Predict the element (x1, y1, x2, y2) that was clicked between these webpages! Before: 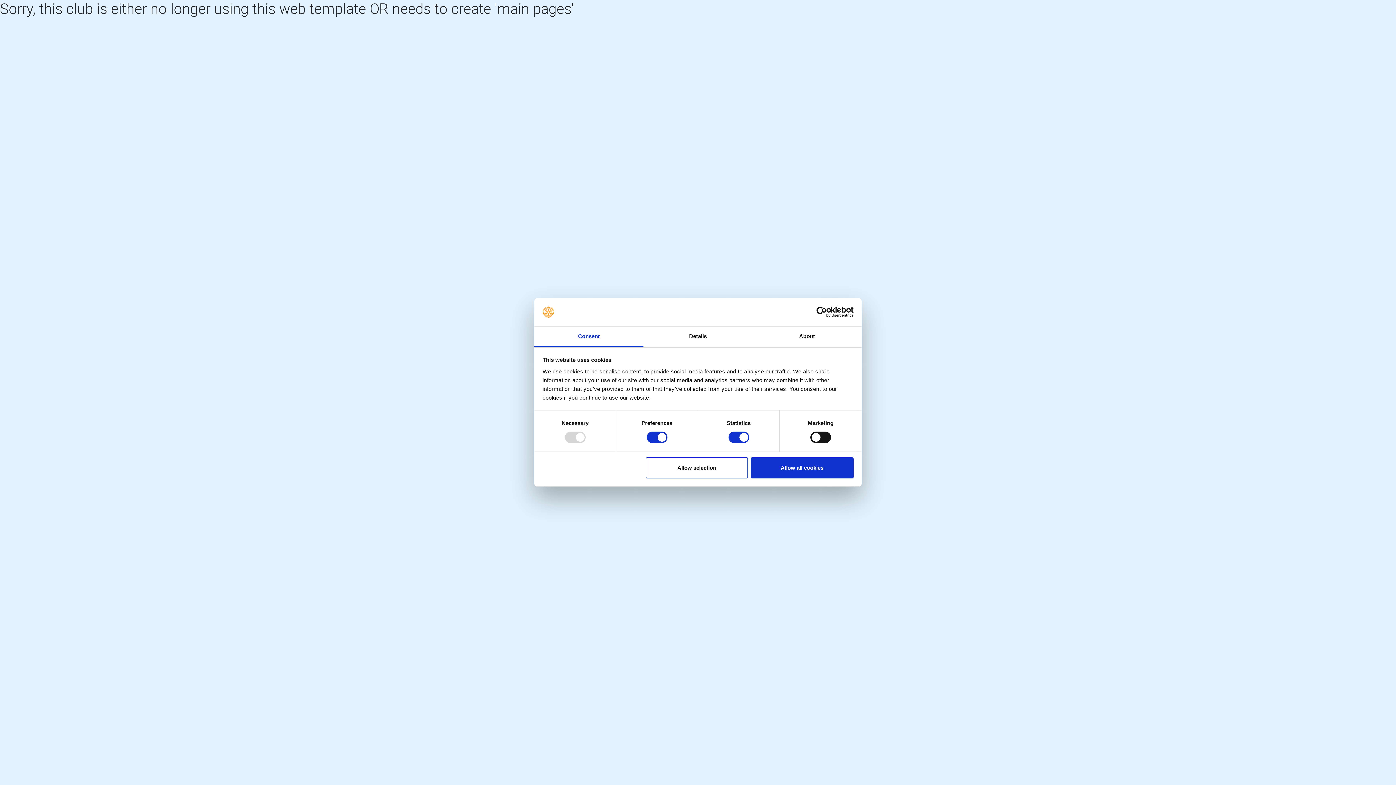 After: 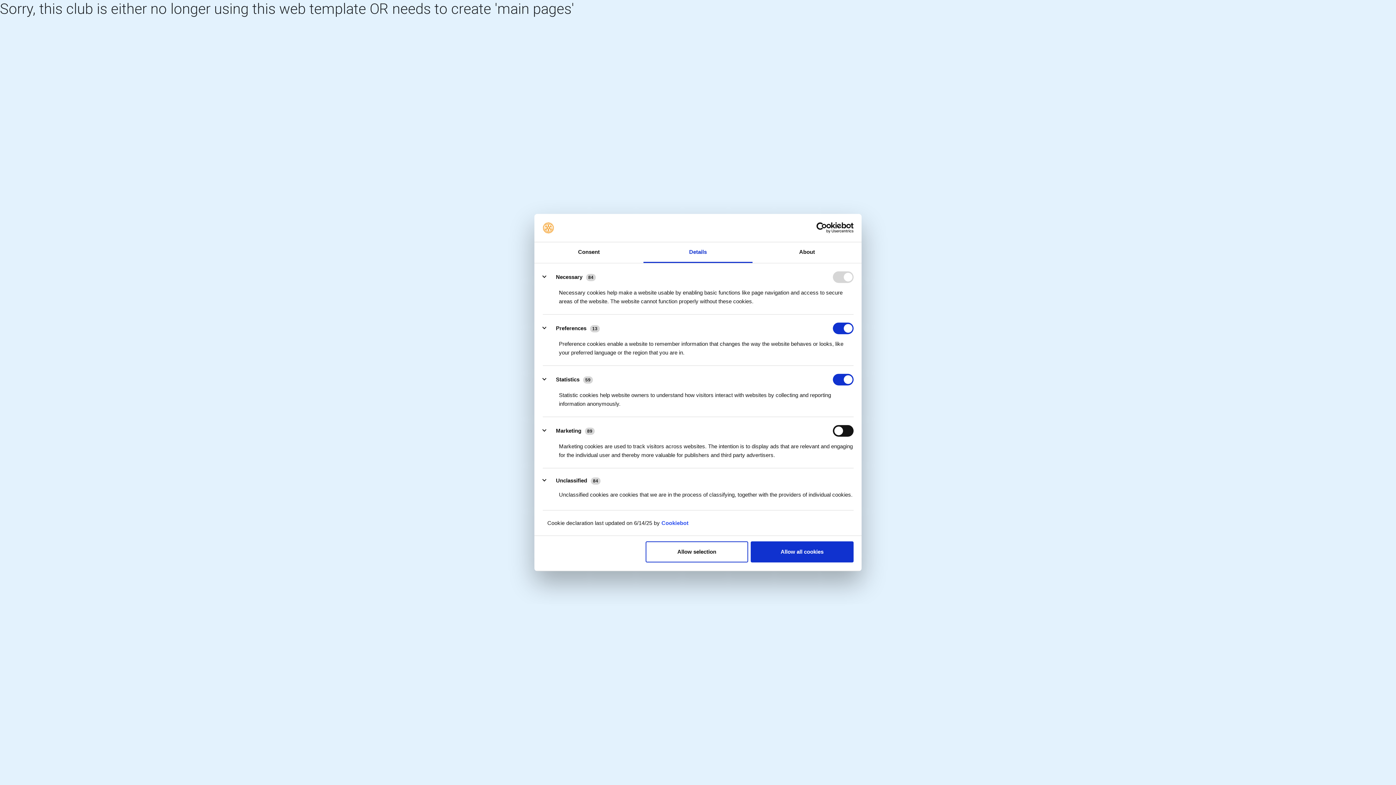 Action: label: Details bbox: (643, 326, 752, 347)